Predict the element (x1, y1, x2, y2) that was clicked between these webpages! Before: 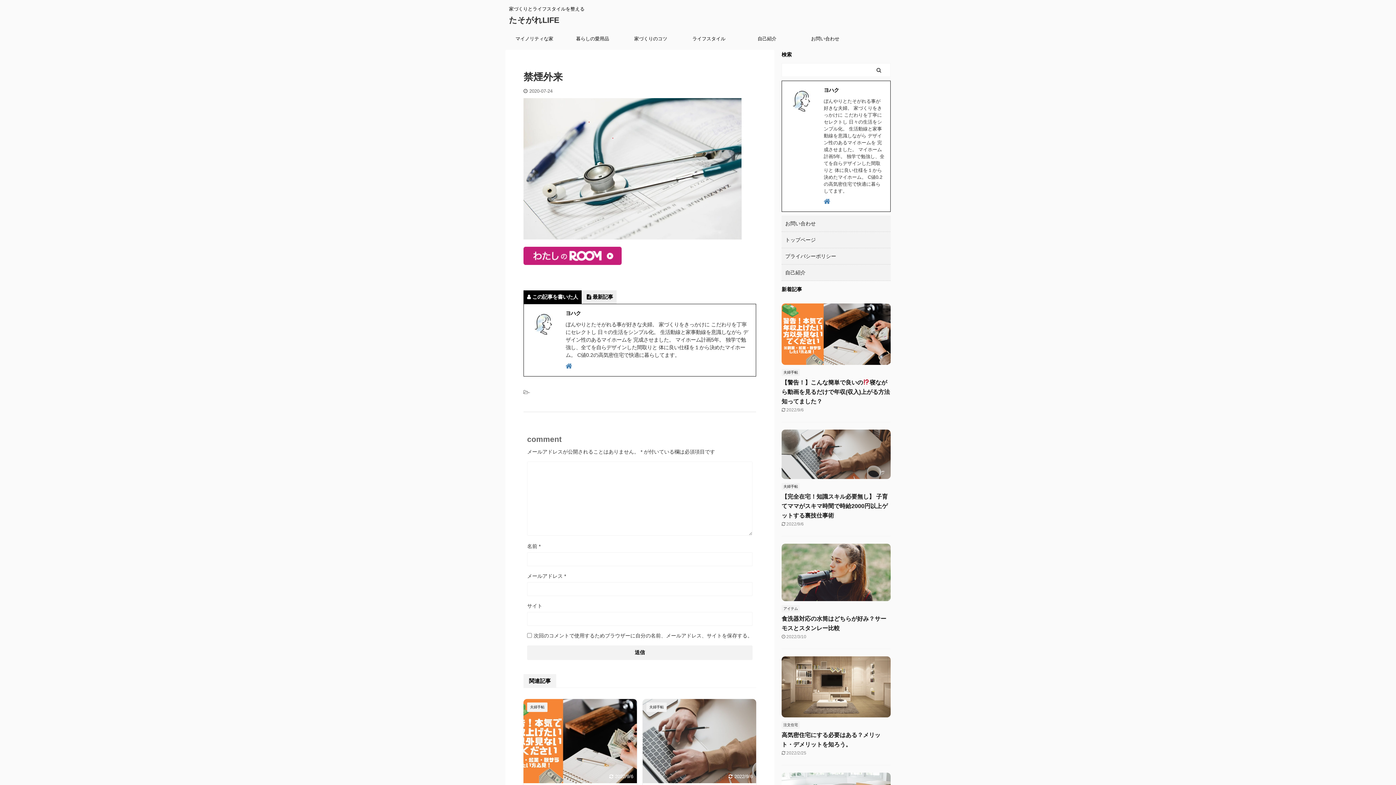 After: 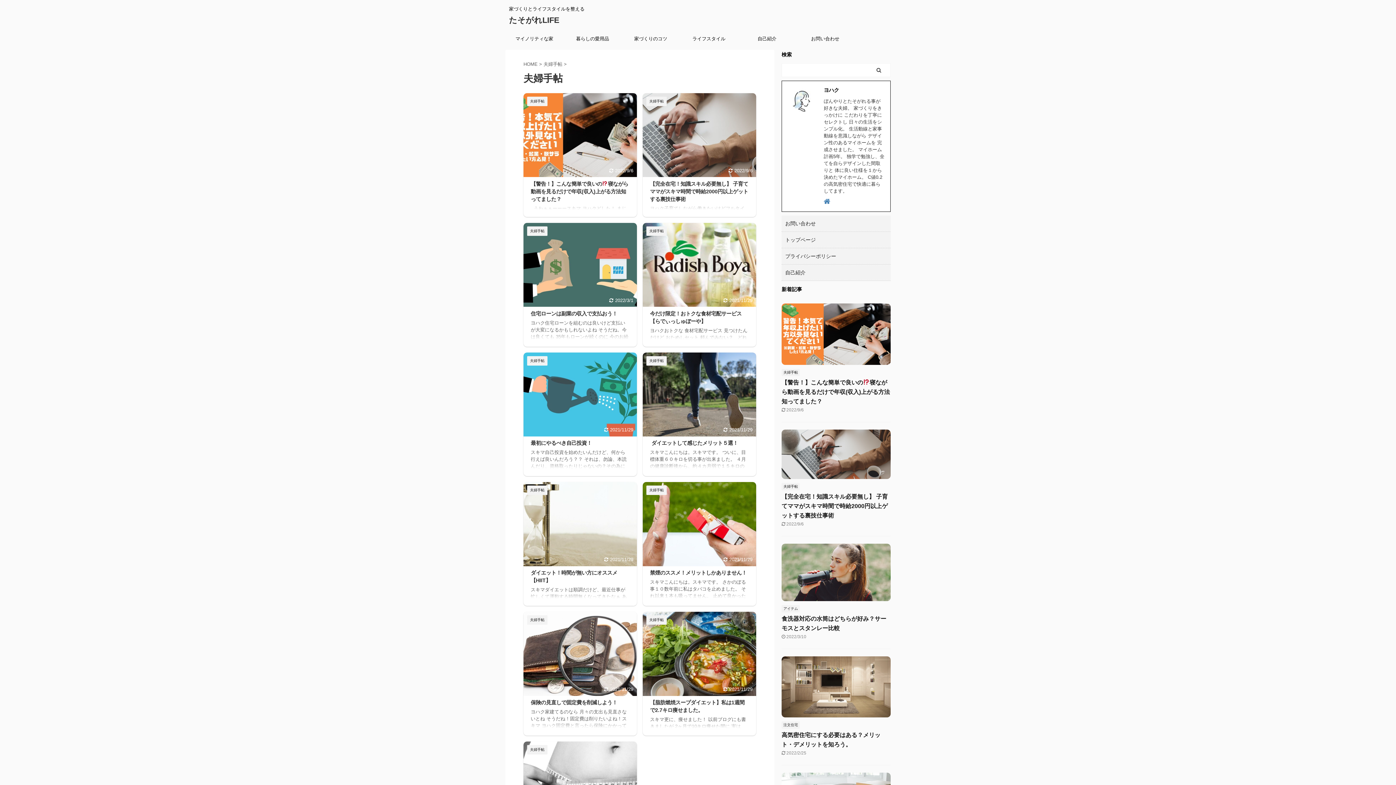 Action: bbox: (781, 369, 800, 374) label: 夫婦手帖